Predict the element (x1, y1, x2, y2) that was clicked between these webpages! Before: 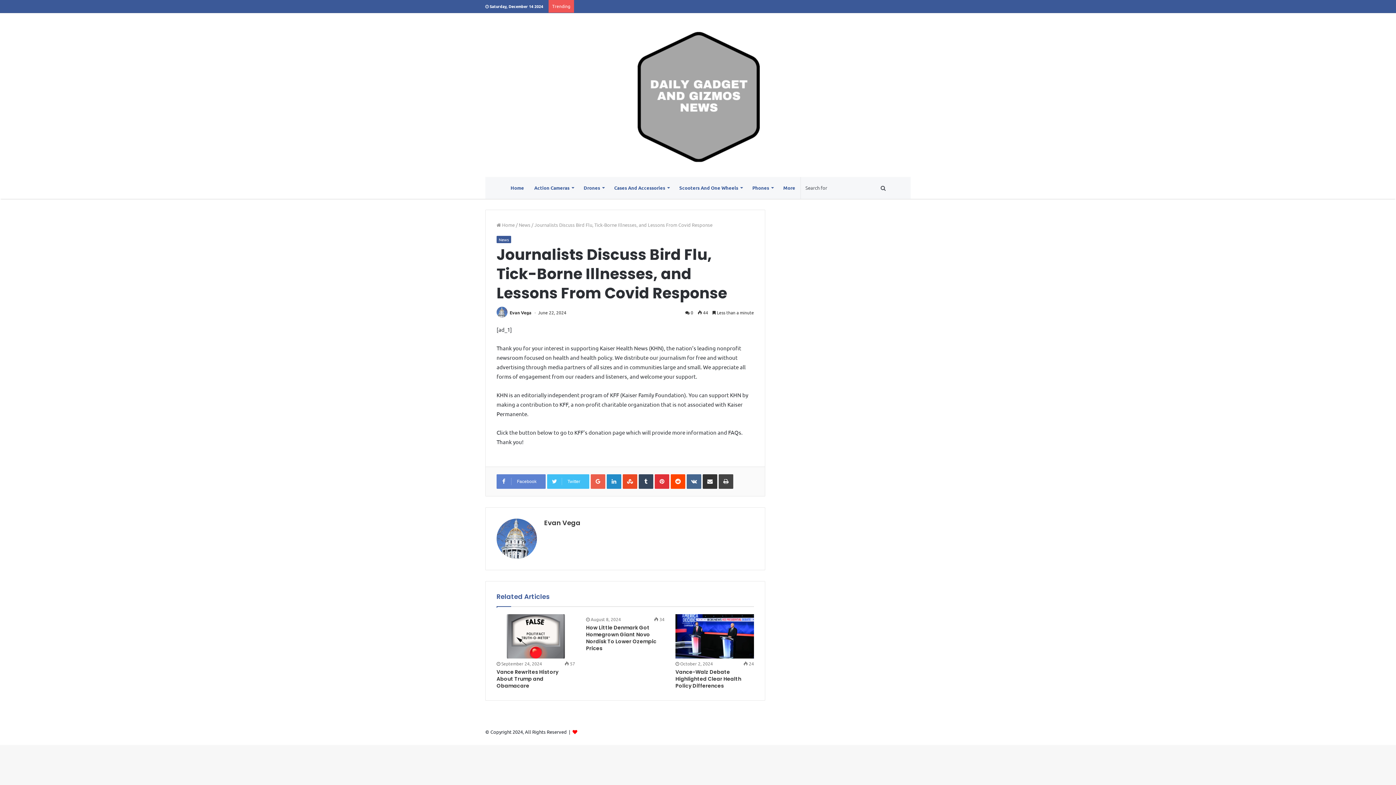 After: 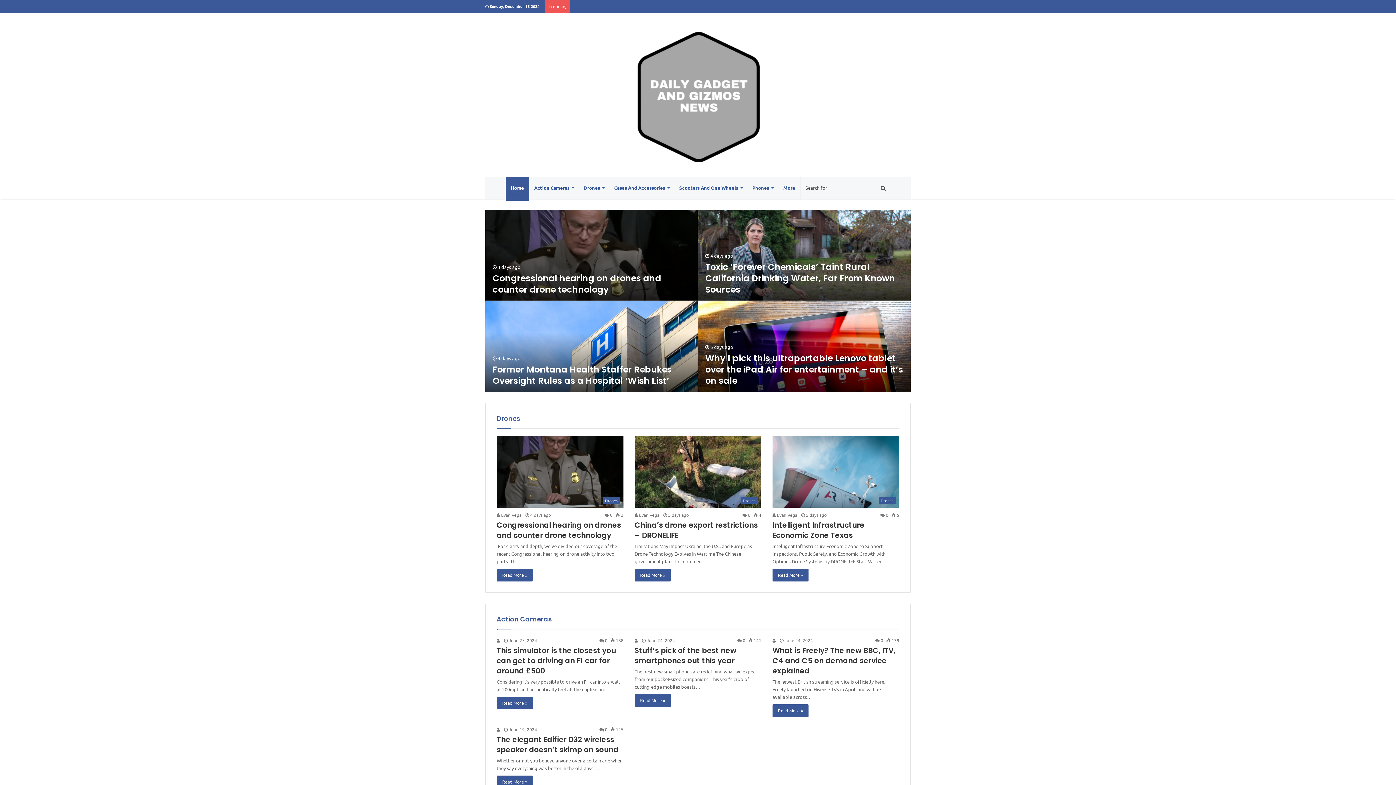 Action: bbox: (635, 27, 761, 162)